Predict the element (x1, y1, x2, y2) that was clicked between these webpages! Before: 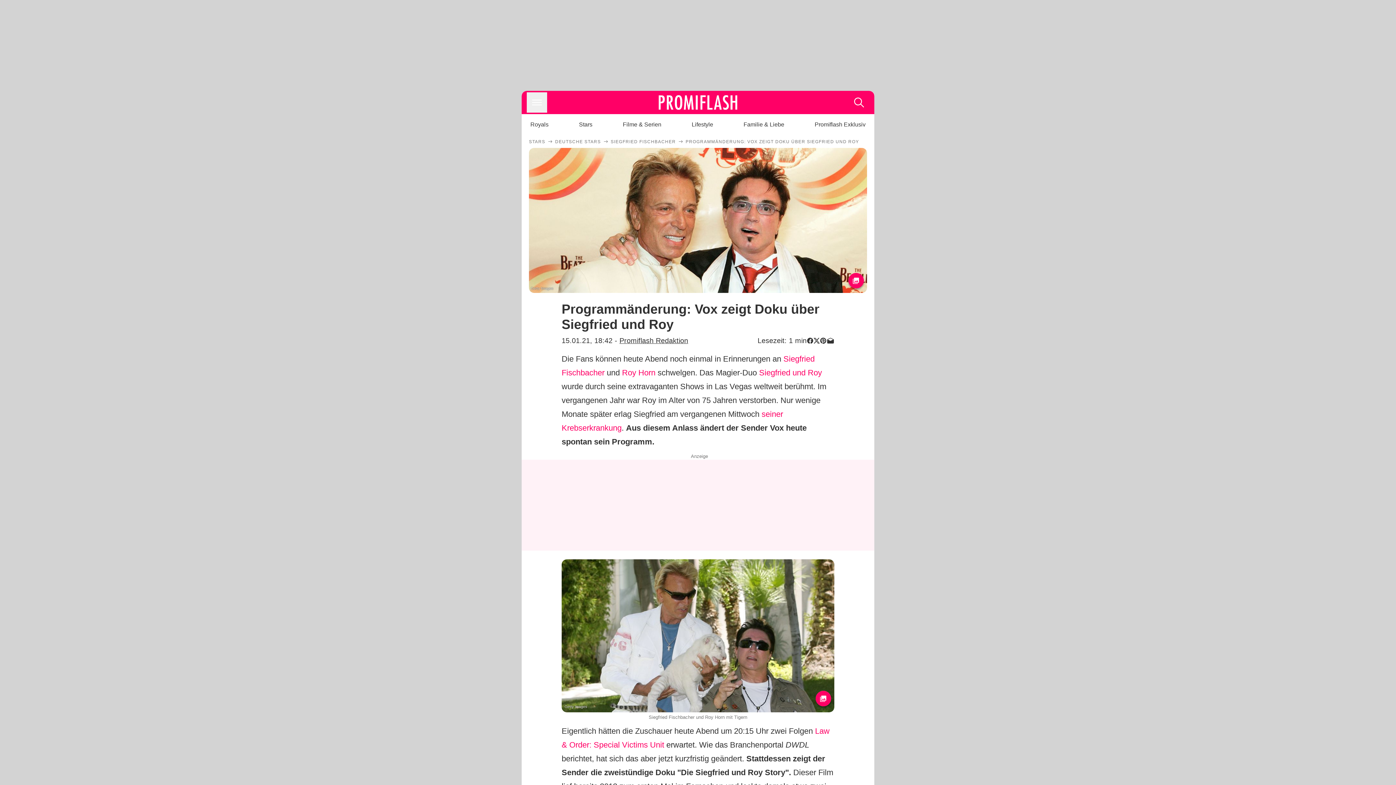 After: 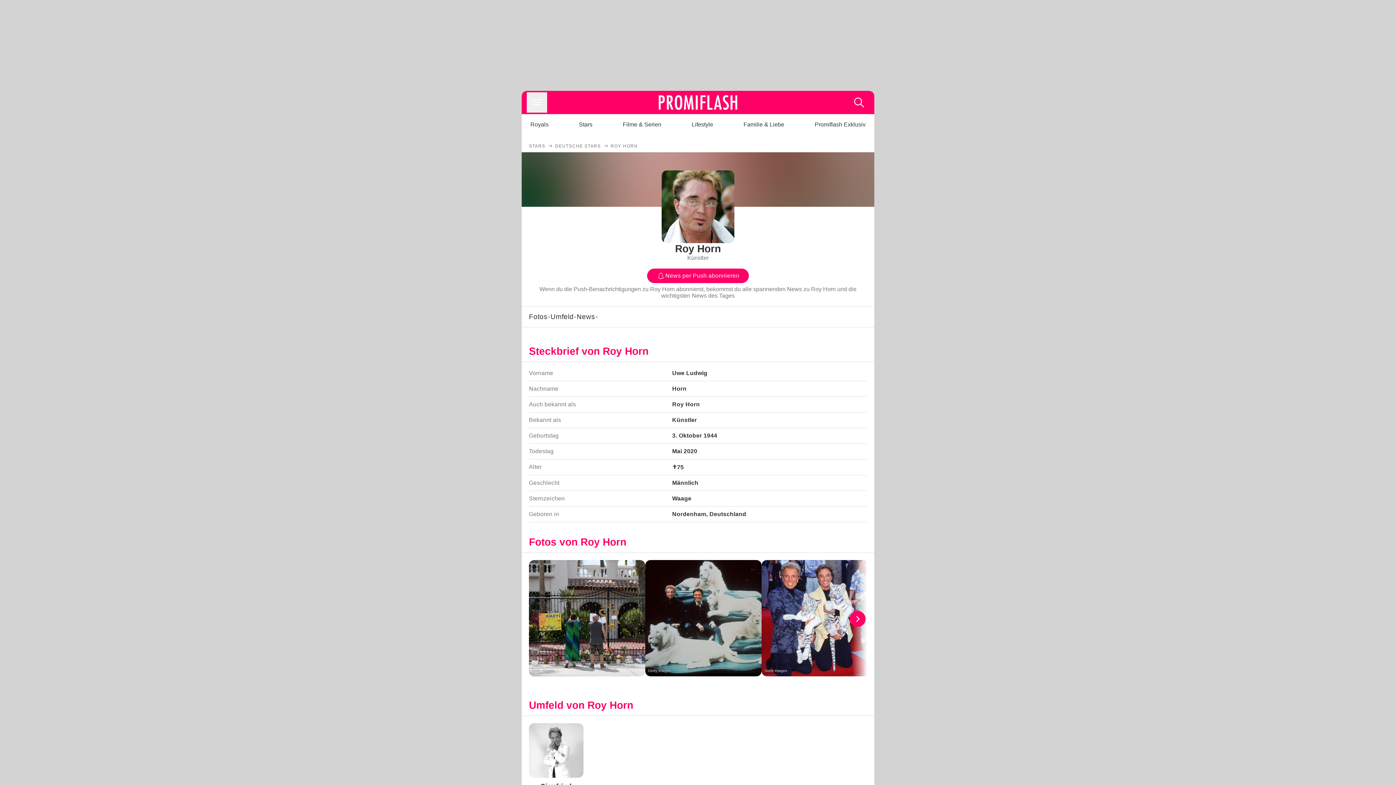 Action: bbox: (622, 368, 655, 377) label: Roy Horn